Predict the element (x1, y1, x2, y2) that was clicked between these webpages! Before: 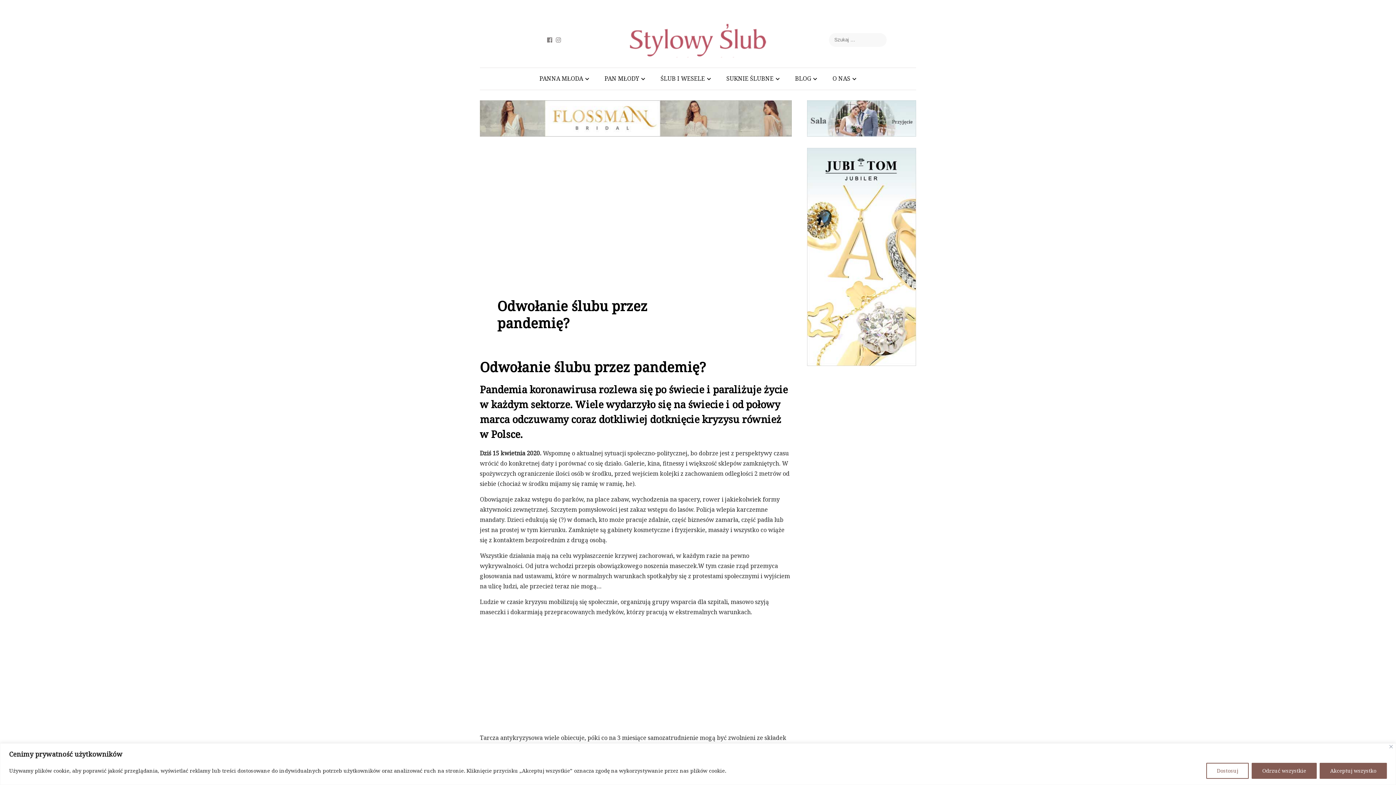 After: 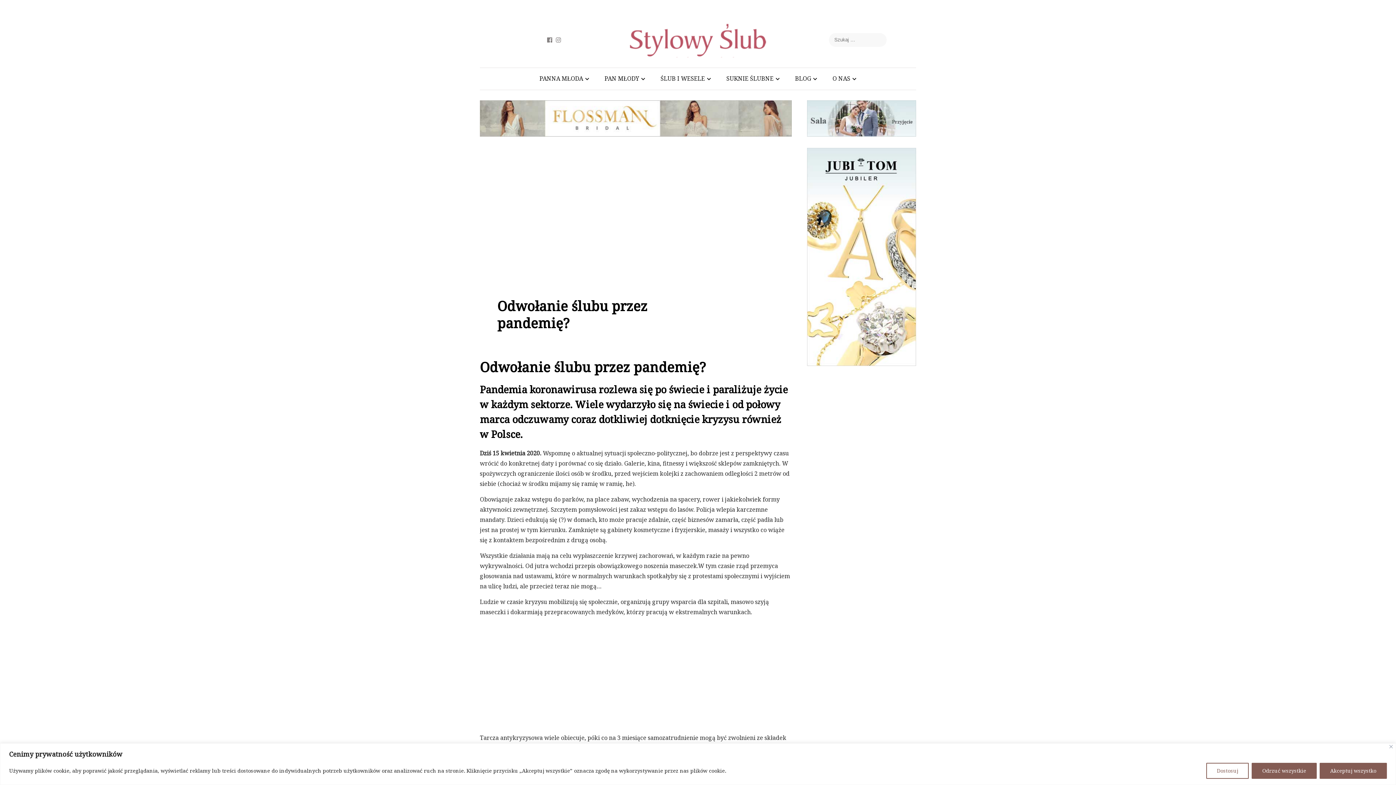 Action: bbox: (807, 363, 916, 371)